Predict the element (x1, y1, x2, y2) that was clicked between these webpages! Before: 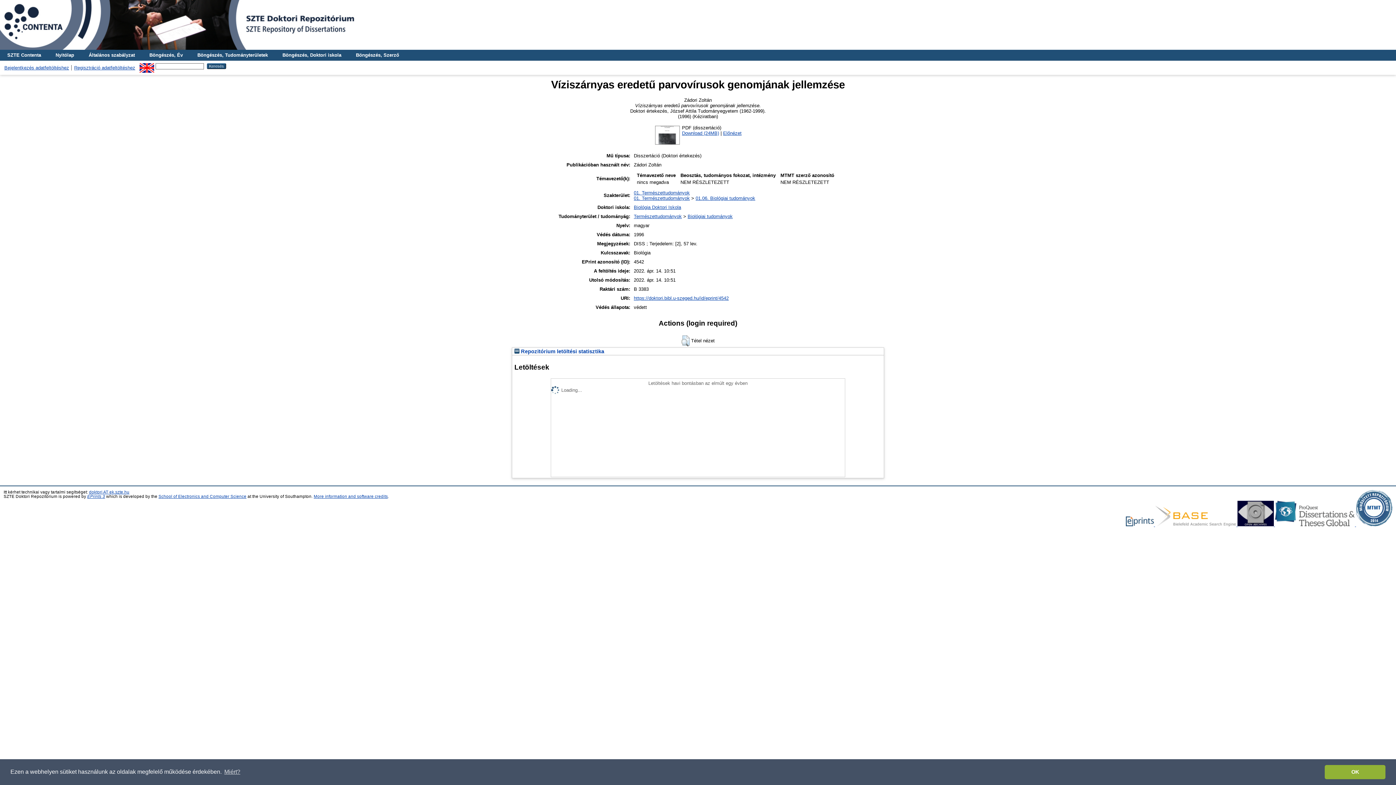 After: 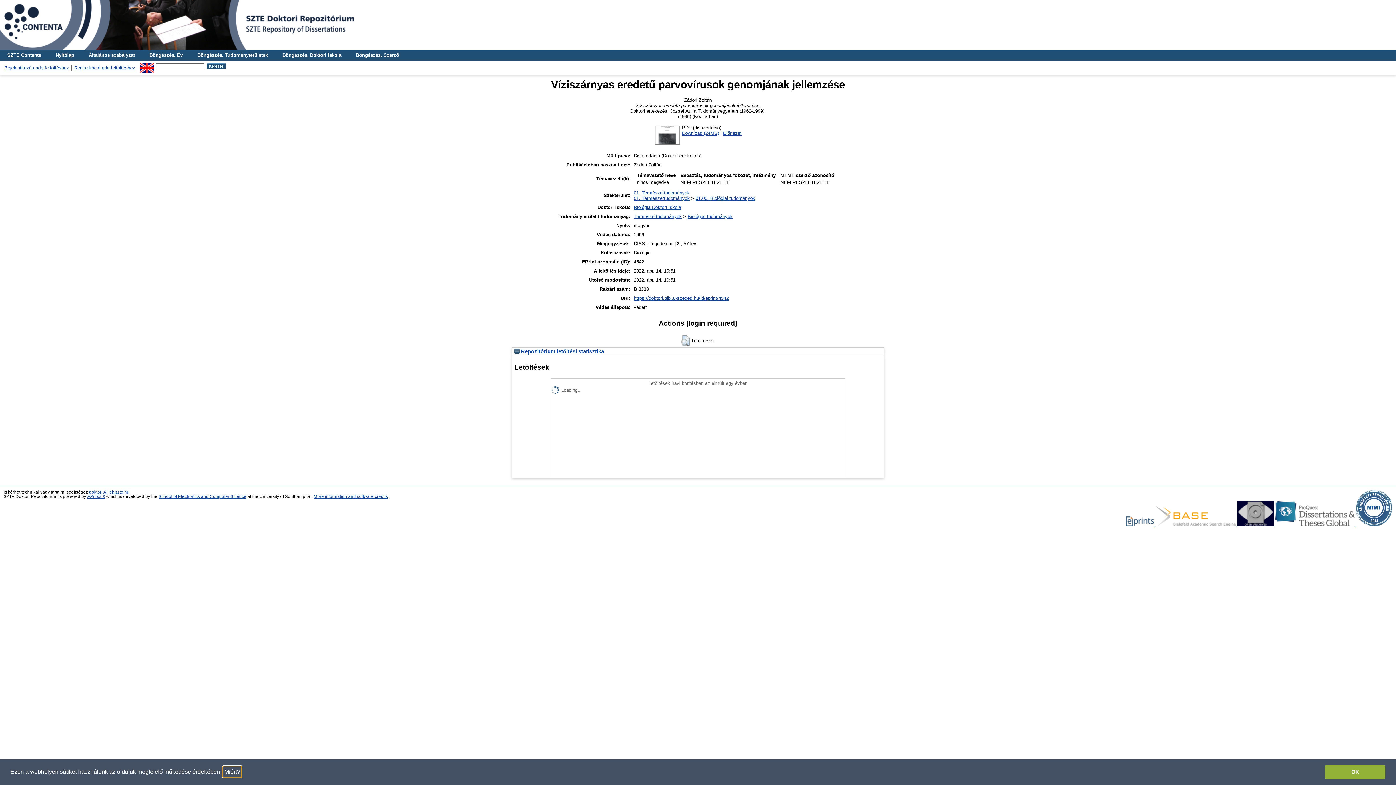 Action: label: learn more about cookies bbox: (223, 766, 241, 777)